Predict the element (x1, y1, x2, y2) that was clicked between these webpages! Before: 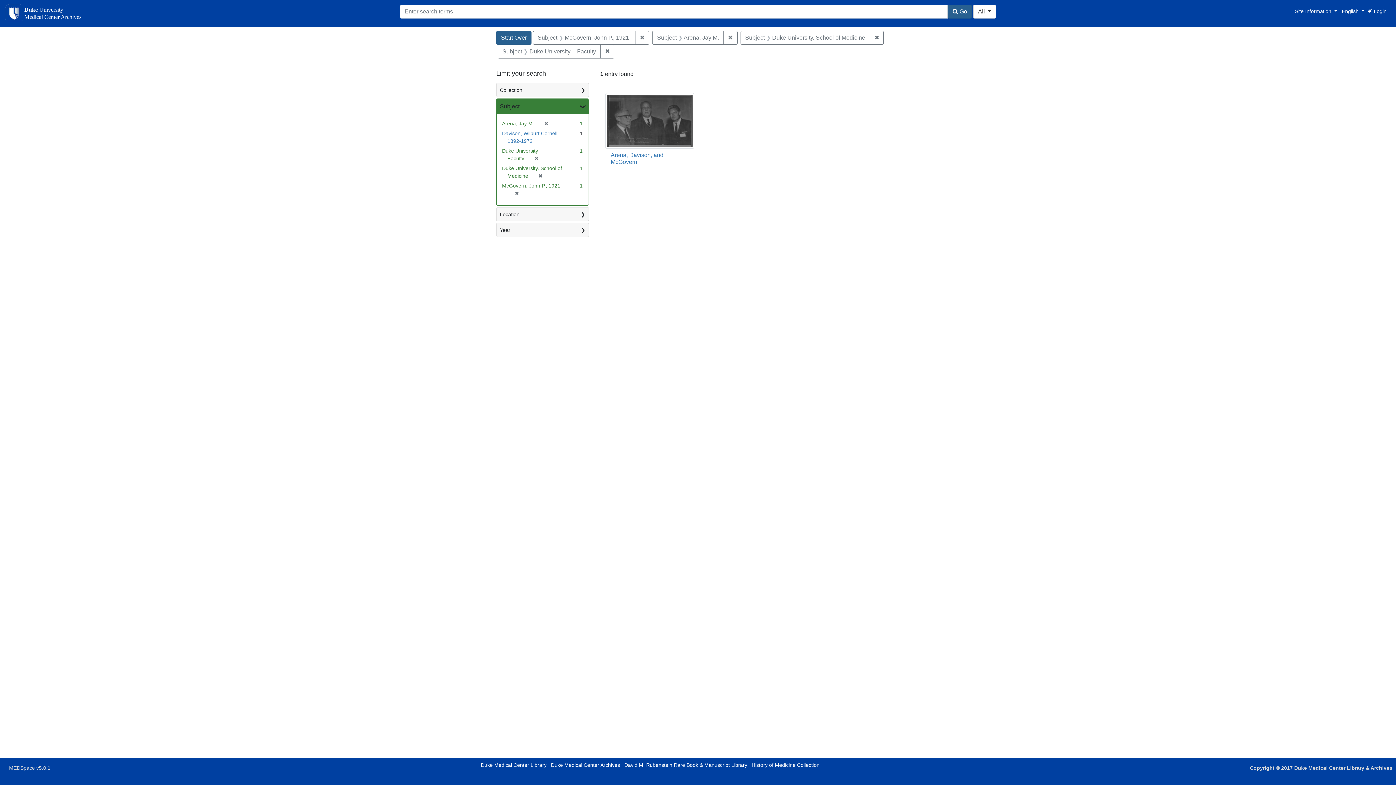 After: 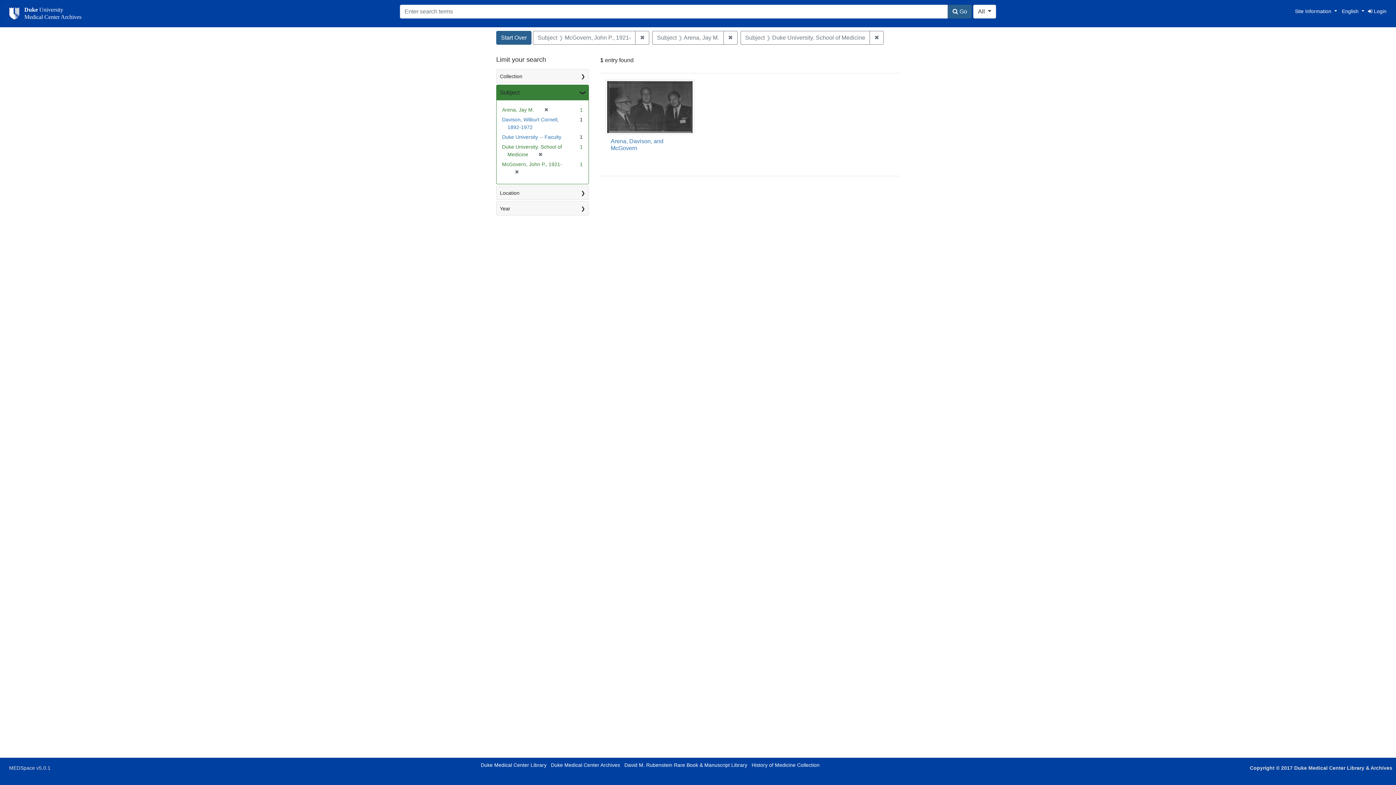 Action: bbox: (600, 44, 614, 58) label: ✖
Remove constraint Subject: Duke University -- Faculty